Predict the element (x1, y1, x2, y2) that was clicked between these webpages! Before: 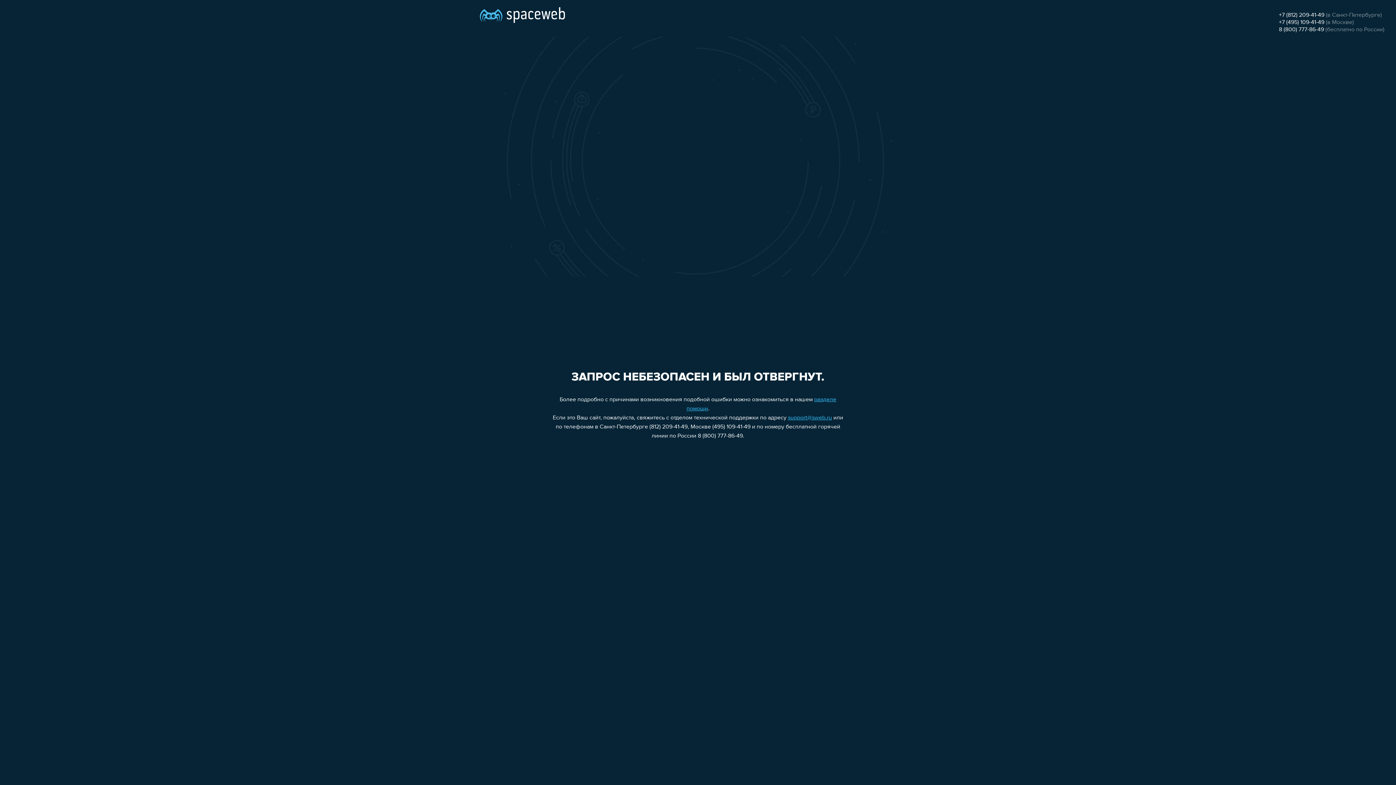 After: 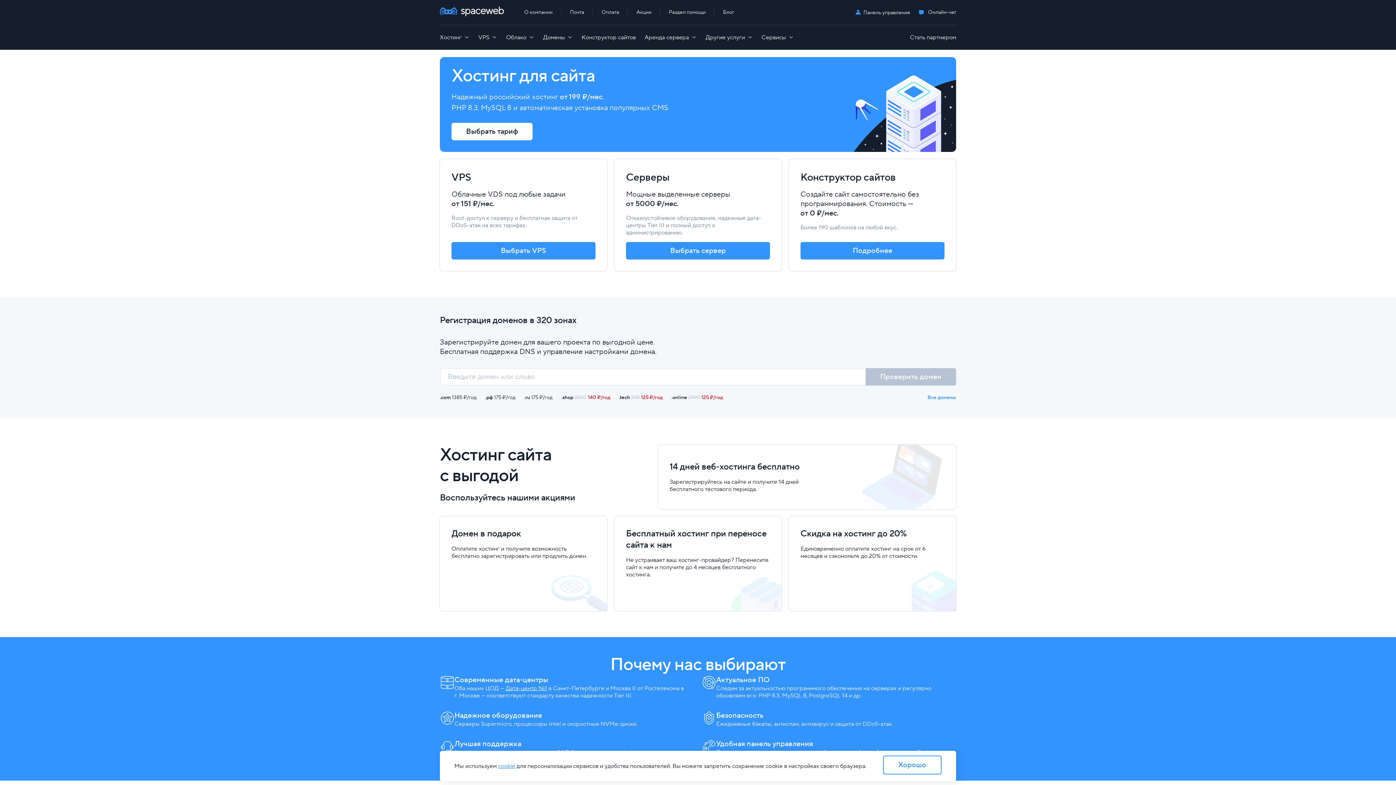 Action: bbox: (480, 0, 565, 25)